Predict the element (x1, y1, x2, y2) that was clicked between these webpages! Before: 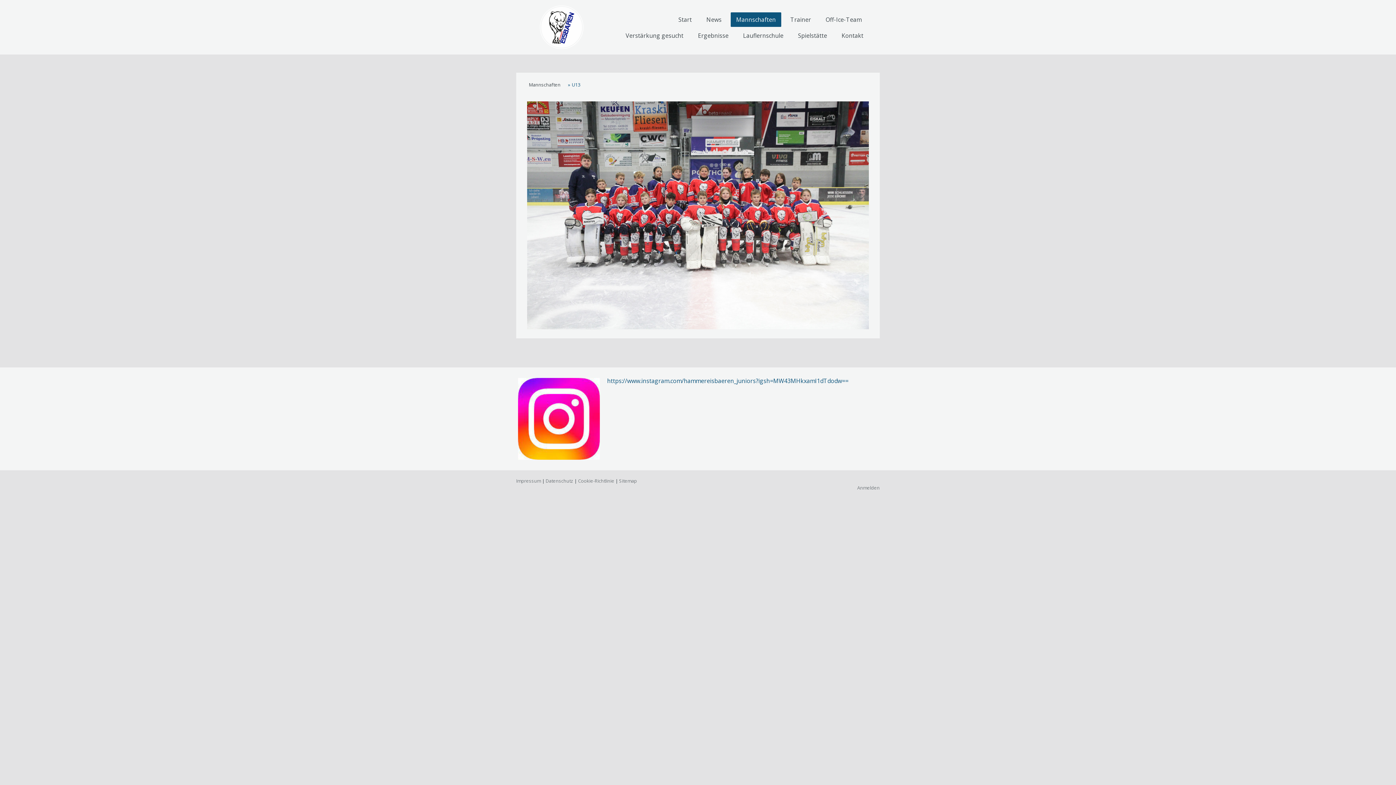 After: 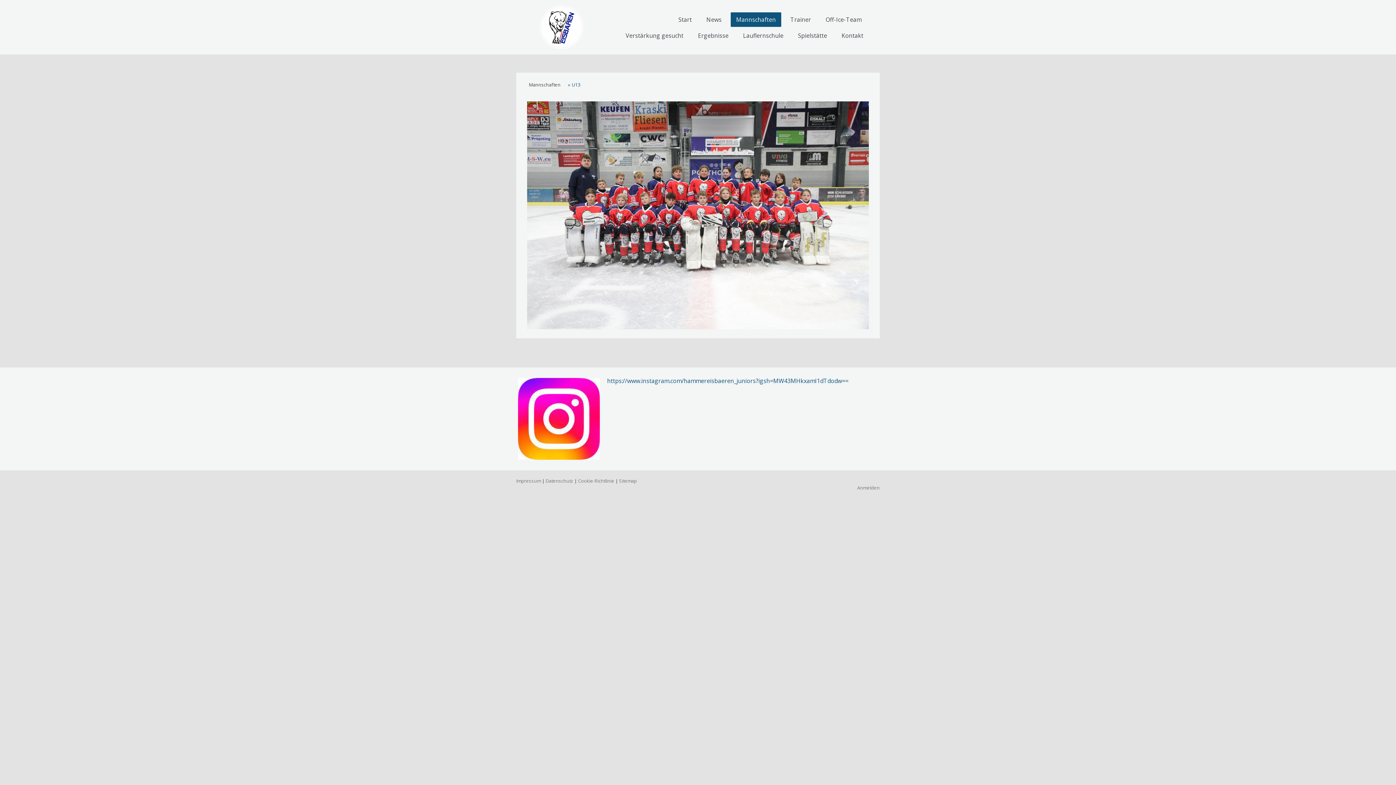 Action: bbox: (566, 77, 582, 91) label: U13